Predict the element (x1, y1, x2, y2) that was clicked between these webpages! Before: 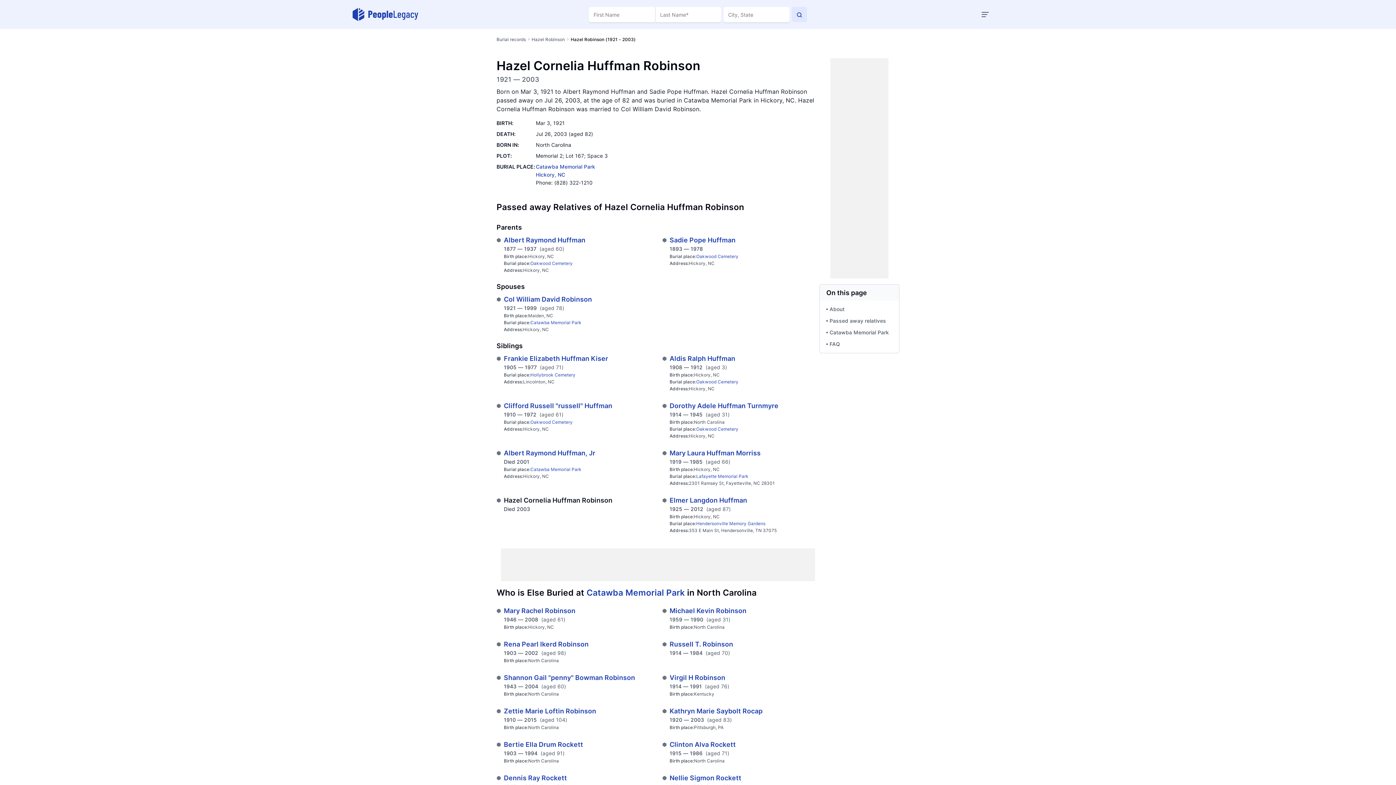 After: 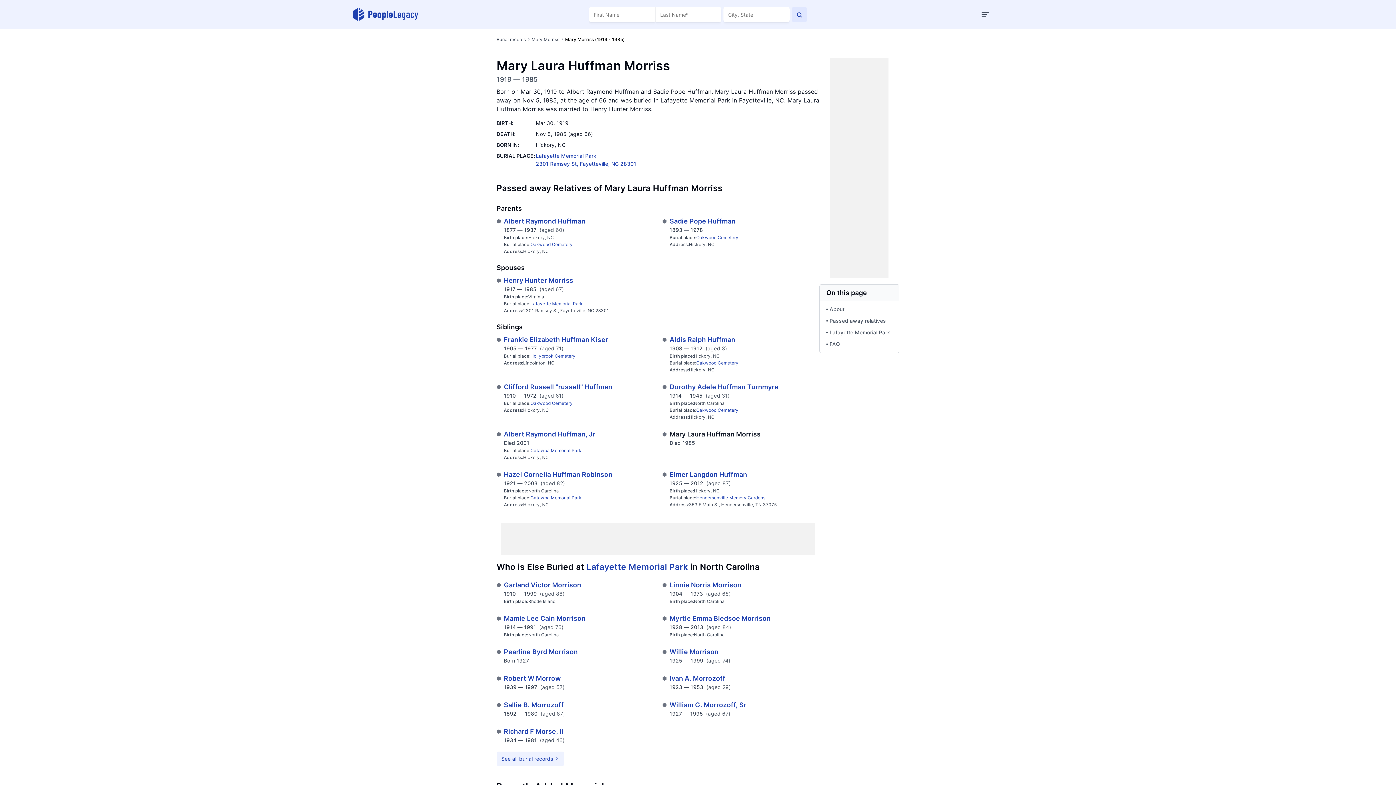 Action: label: Mary Laura Huffman Morriss bbox: (669, 449, 760, 457)